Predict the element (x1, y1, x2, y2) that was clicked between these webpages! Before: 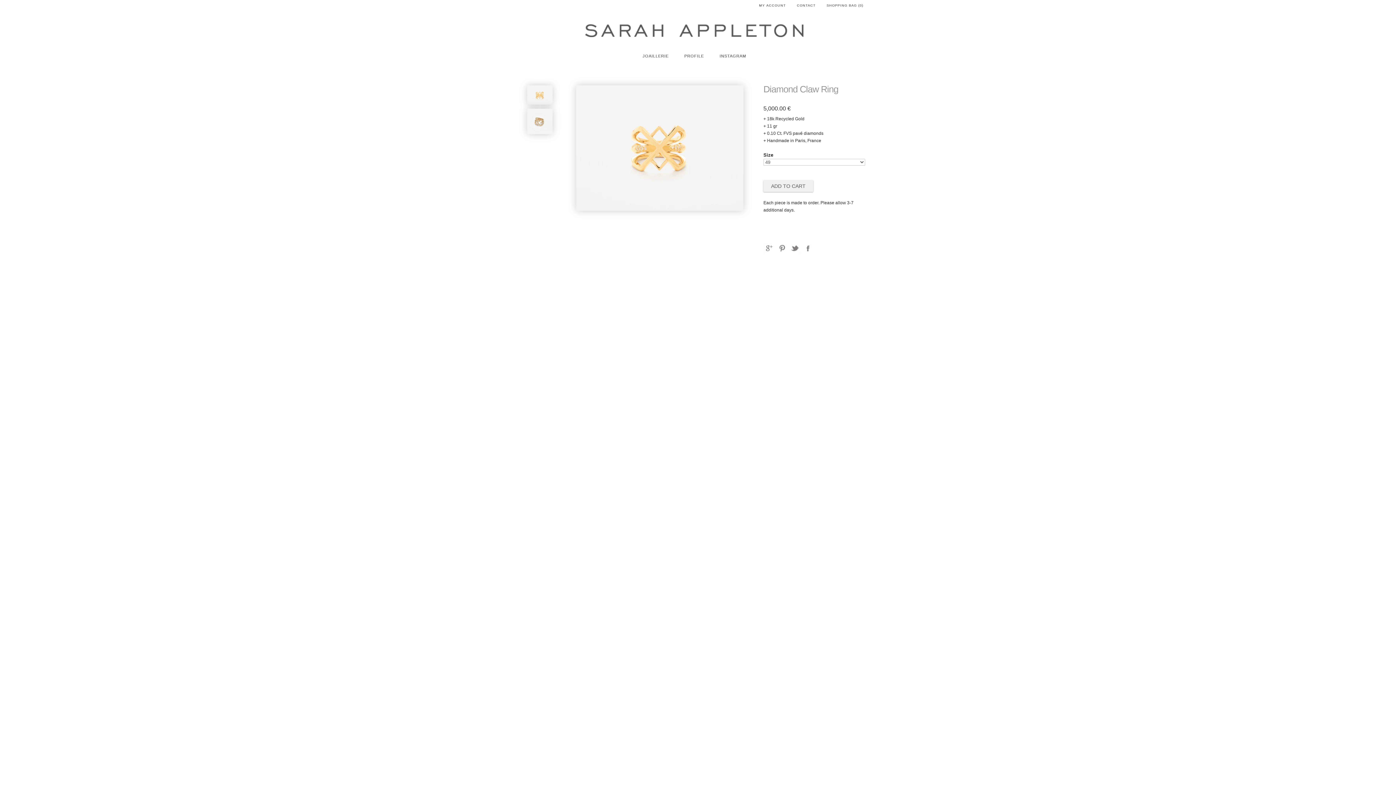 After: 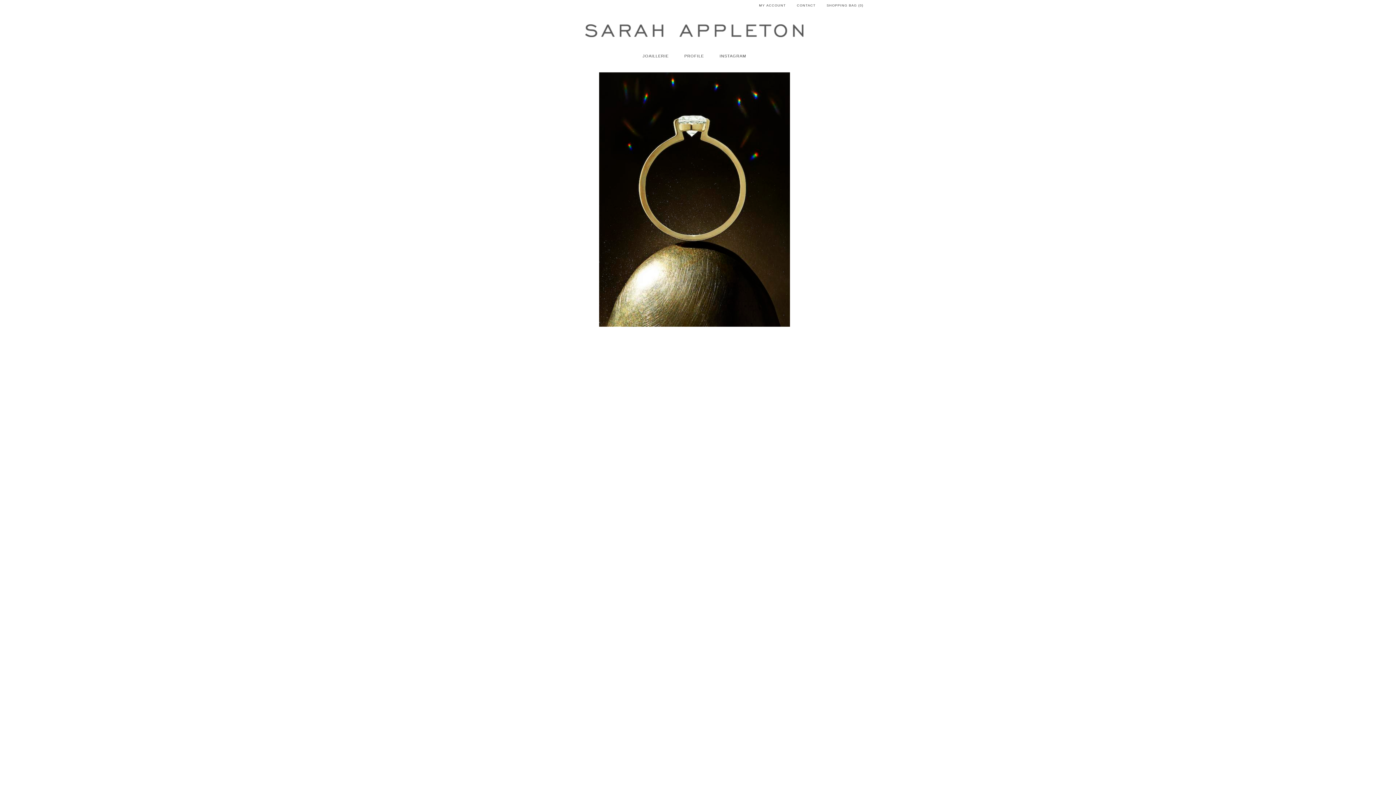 Action: bbox: (523, 23, 865, 40)